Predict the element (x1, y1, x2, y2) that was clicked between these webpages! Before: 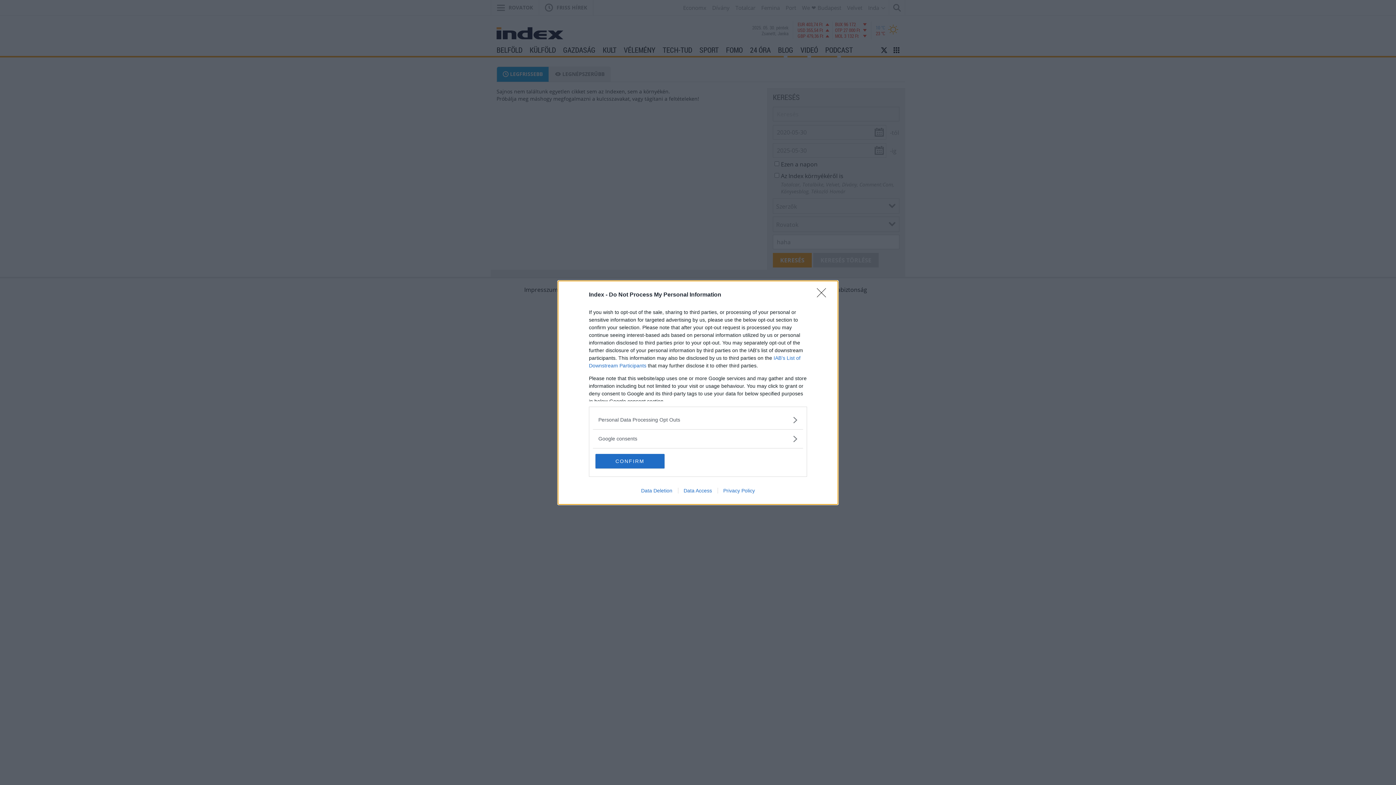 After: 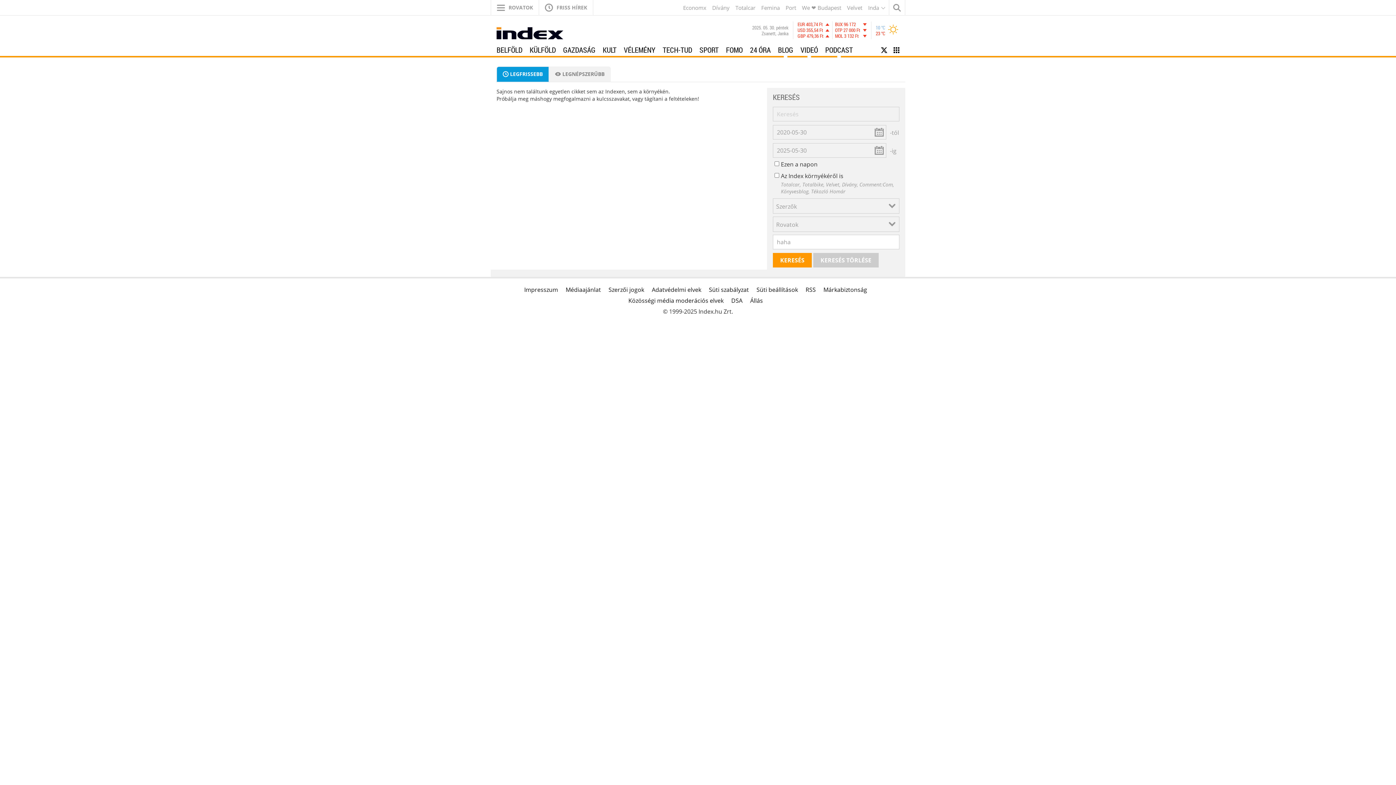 Action: bbox: (595, 454, 664, 468) label: CONFIRM